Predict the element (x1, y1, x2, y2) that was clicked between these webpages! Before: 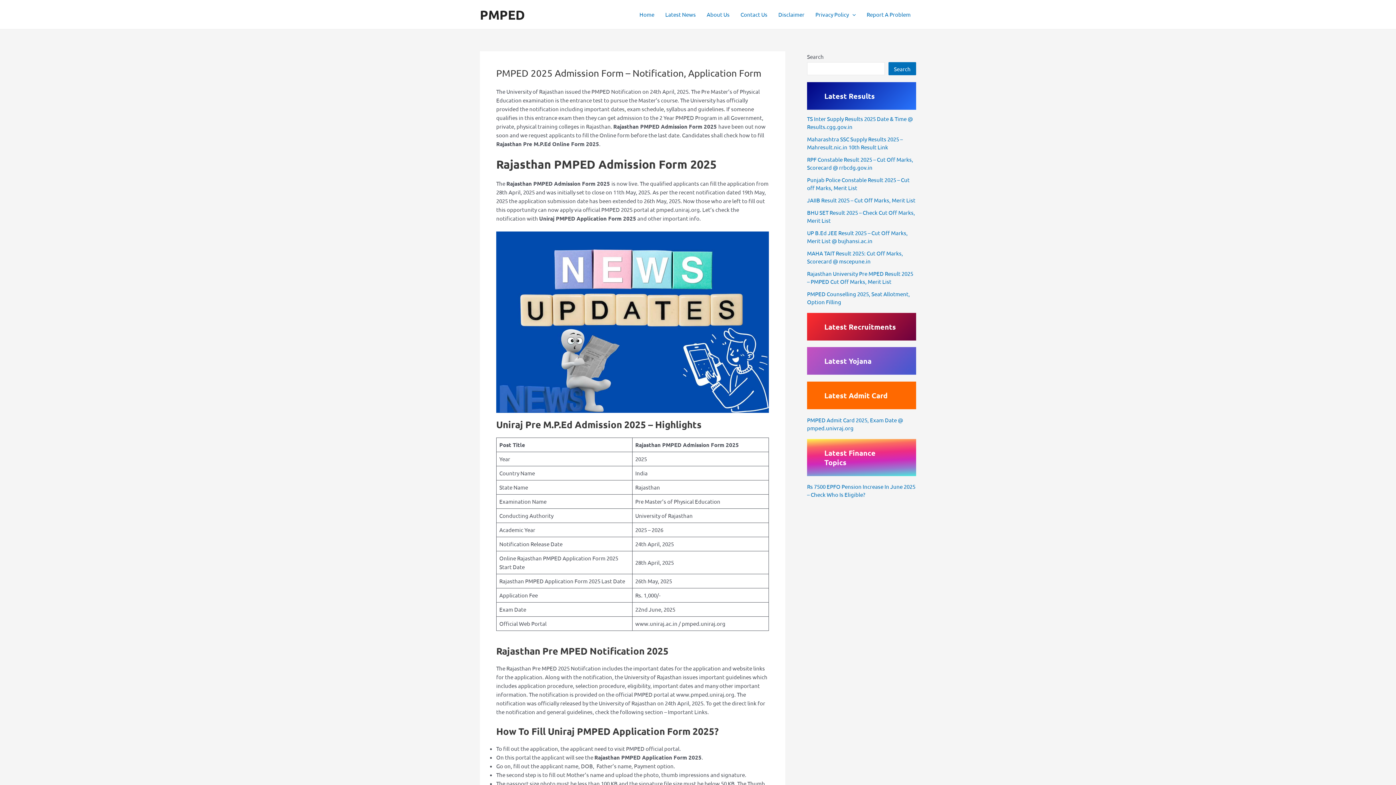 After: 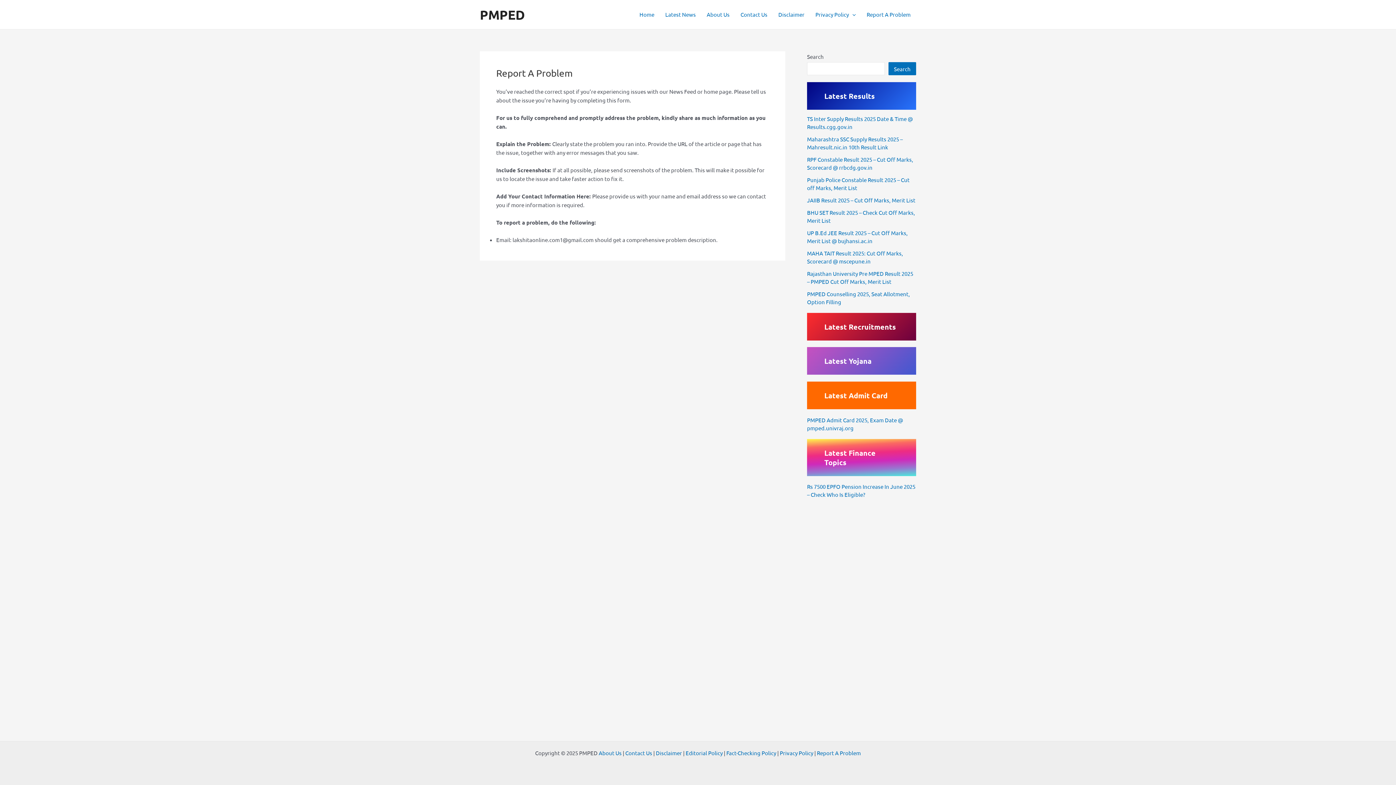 Action: label: Report A Problem bbox: (861, 0, 916, 29)